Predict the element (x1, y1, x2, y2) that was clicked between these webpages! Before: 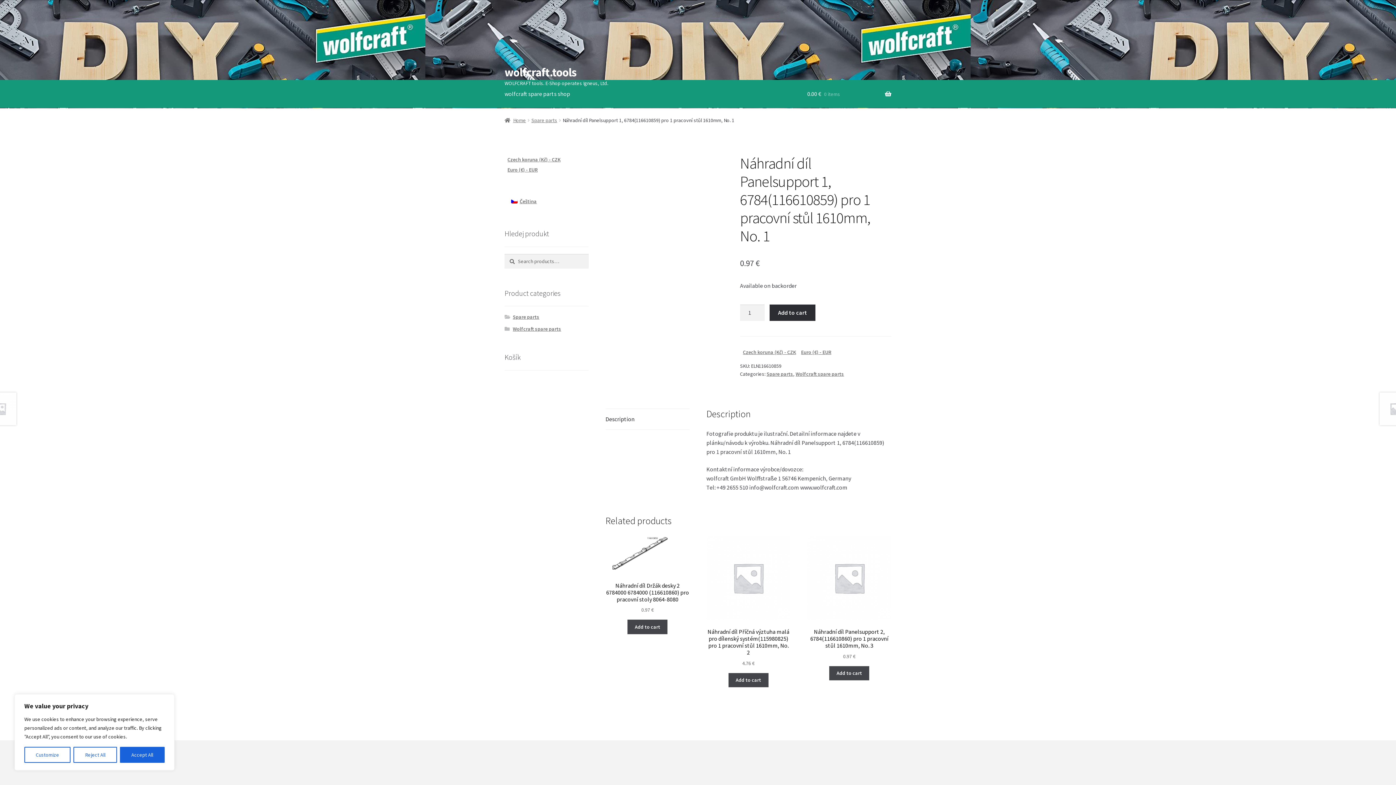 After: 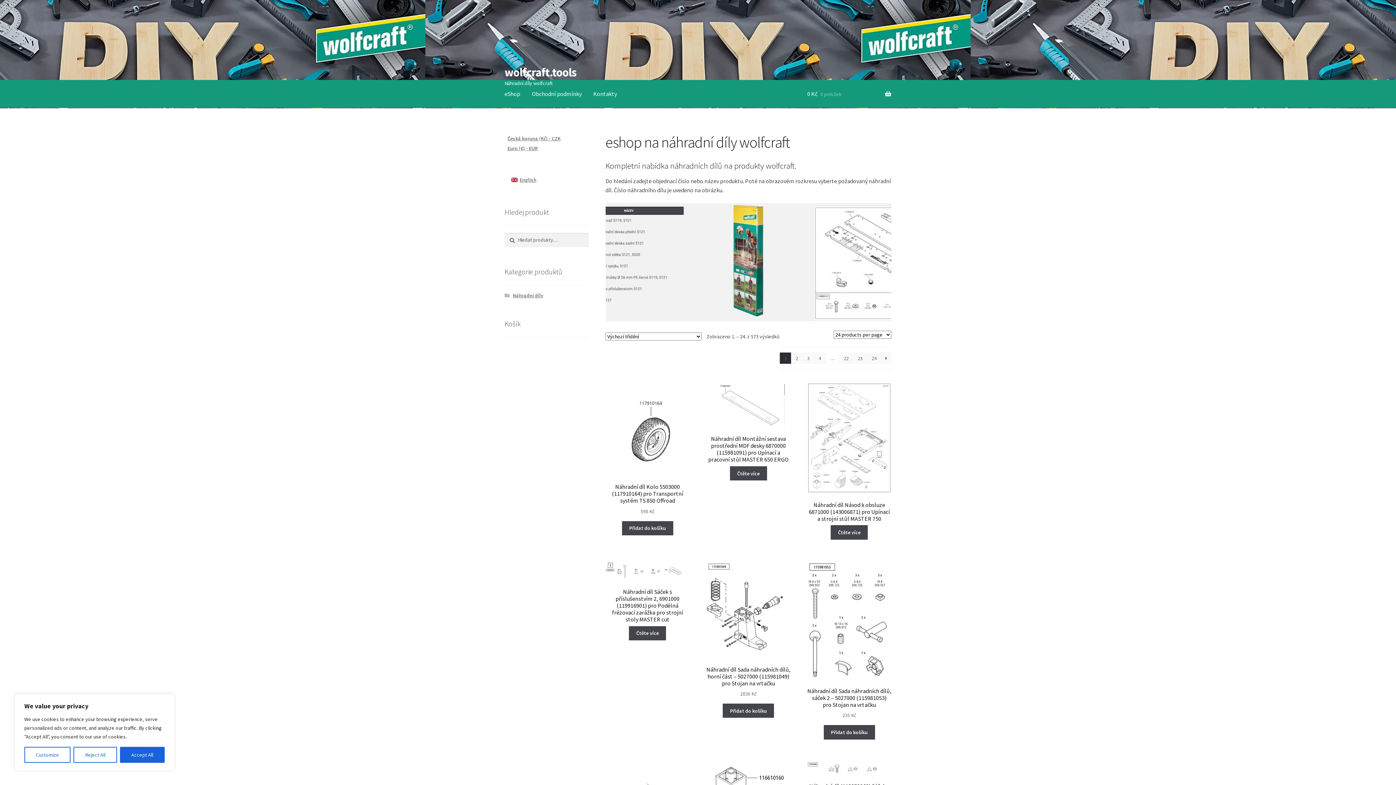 Action: label: Čeština bbox: (507, 196, 540, 206)